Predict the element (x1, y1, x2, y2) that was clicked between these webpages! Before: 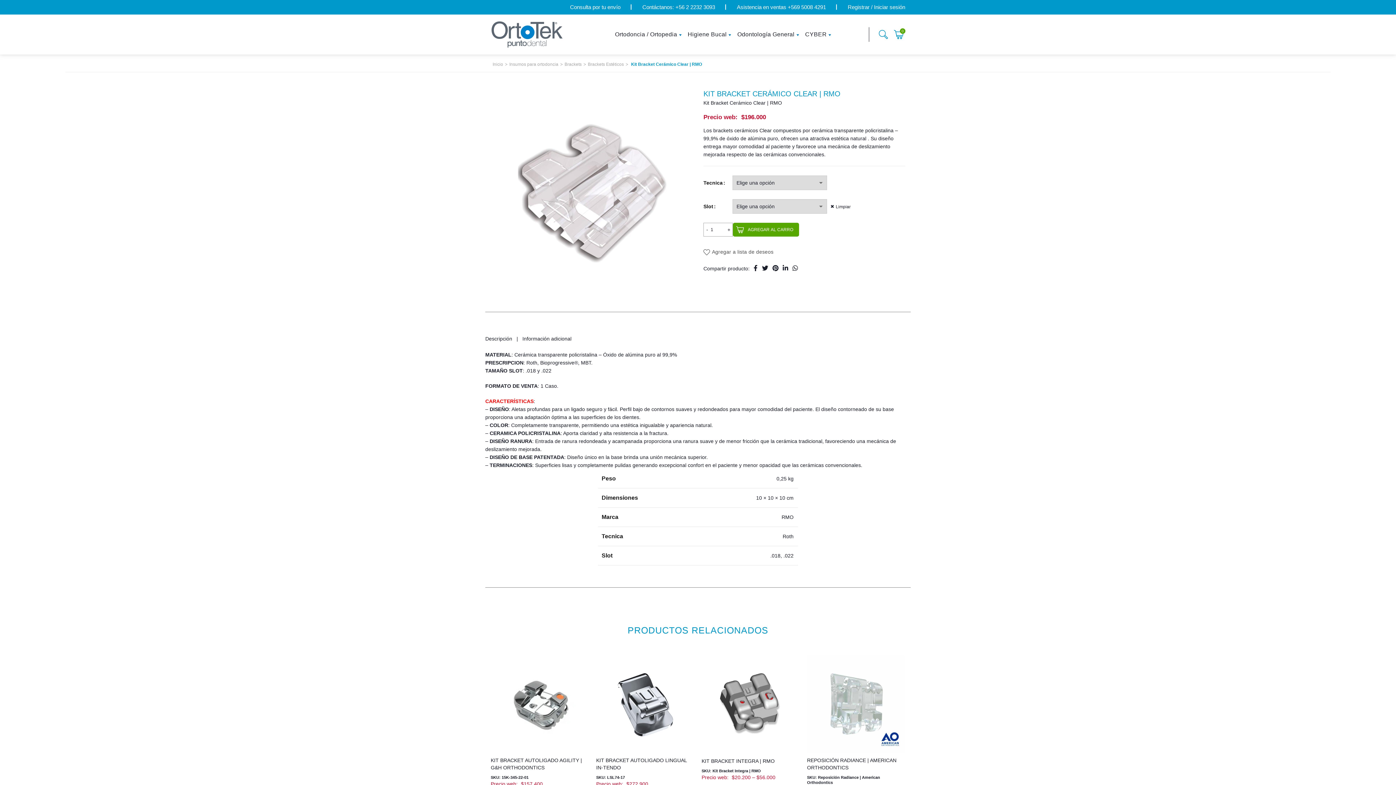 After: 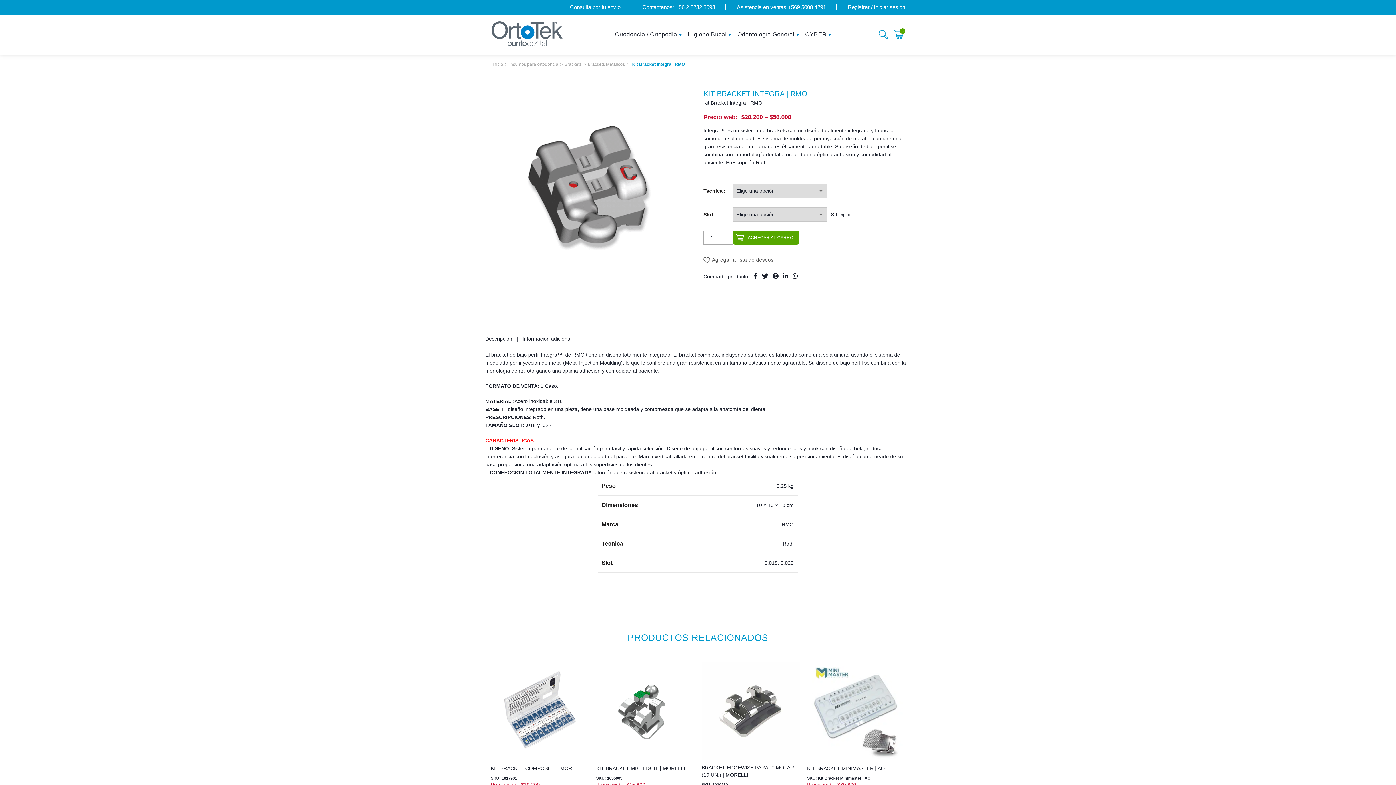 Action: bbox: (701, 655, 800, 753)